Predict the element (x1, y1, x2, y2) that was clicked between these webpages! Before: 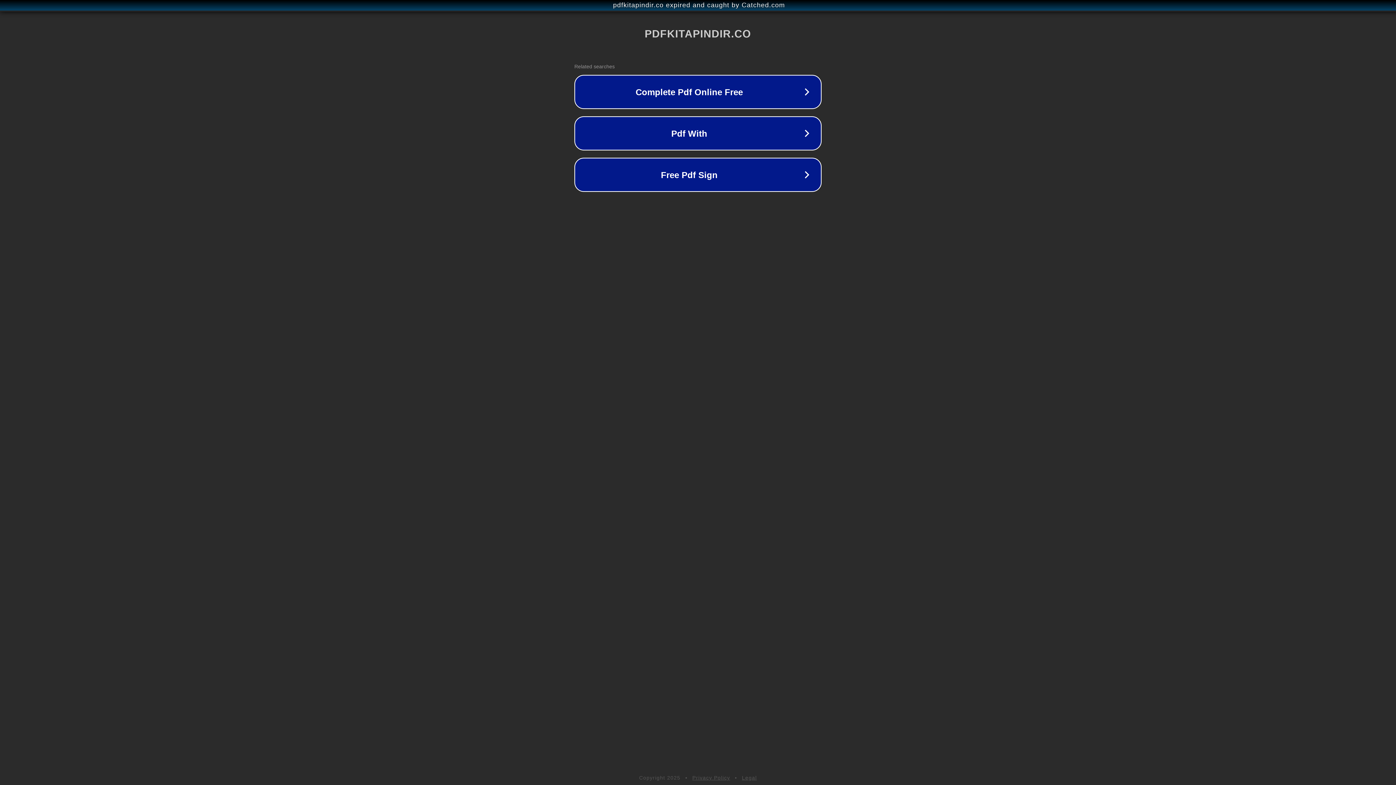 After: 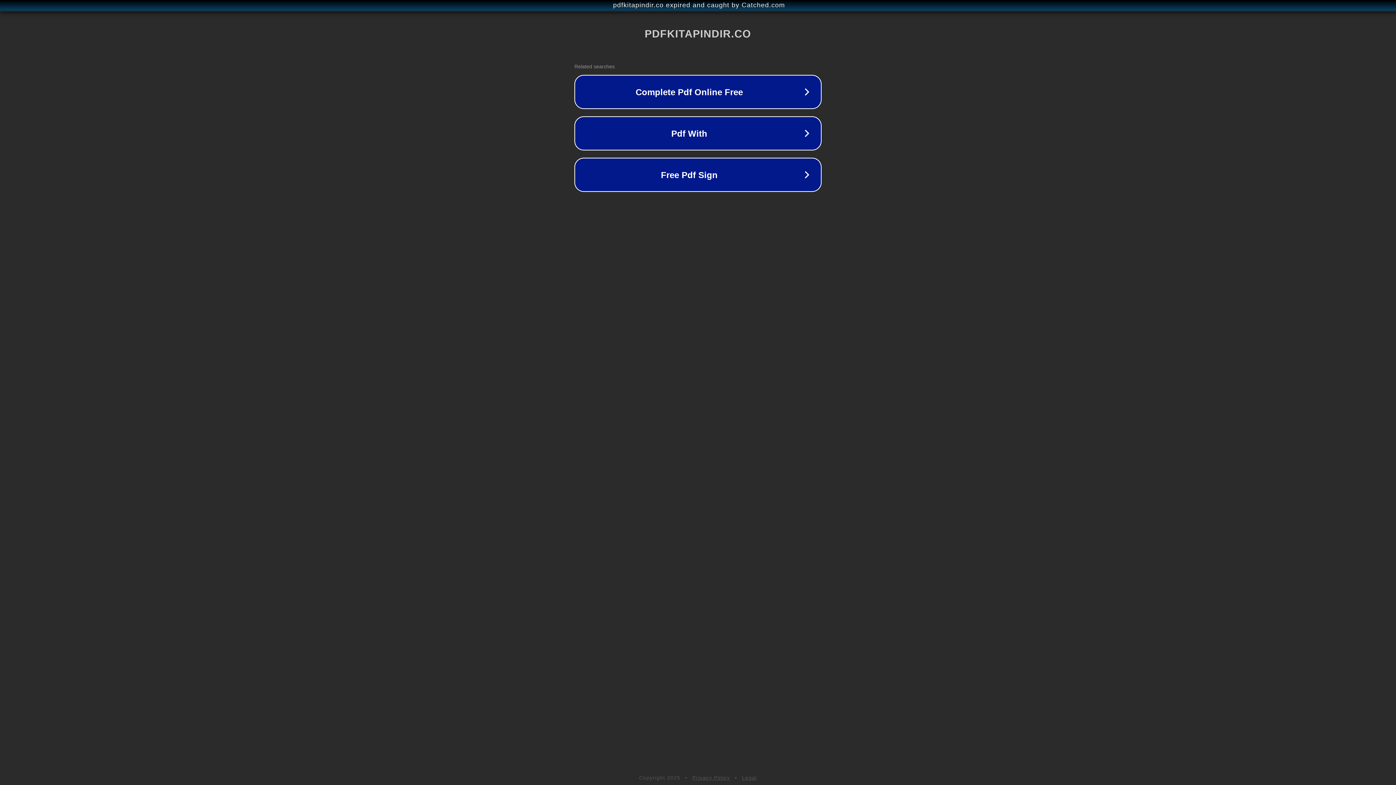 Action: label: Legal bbox: (742, 775, 757, 781)